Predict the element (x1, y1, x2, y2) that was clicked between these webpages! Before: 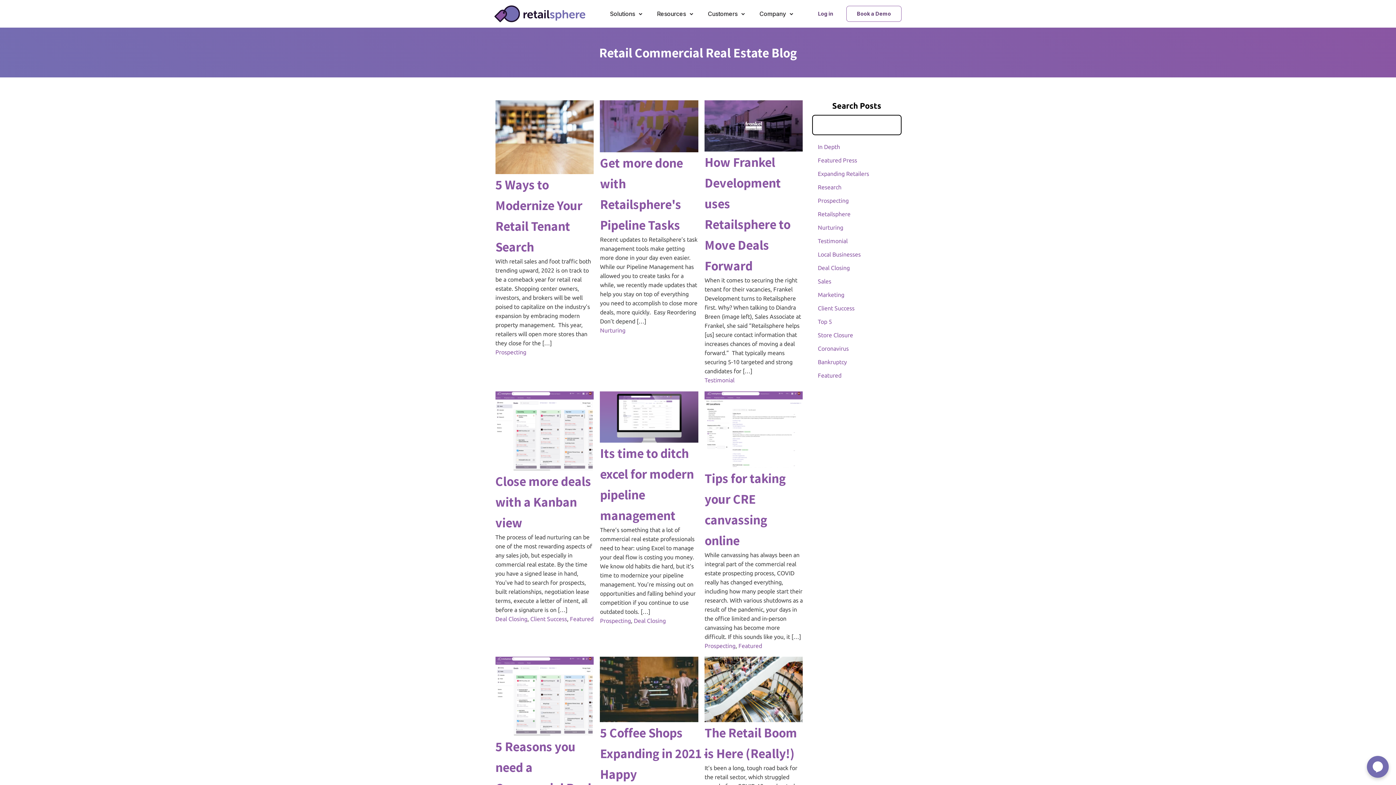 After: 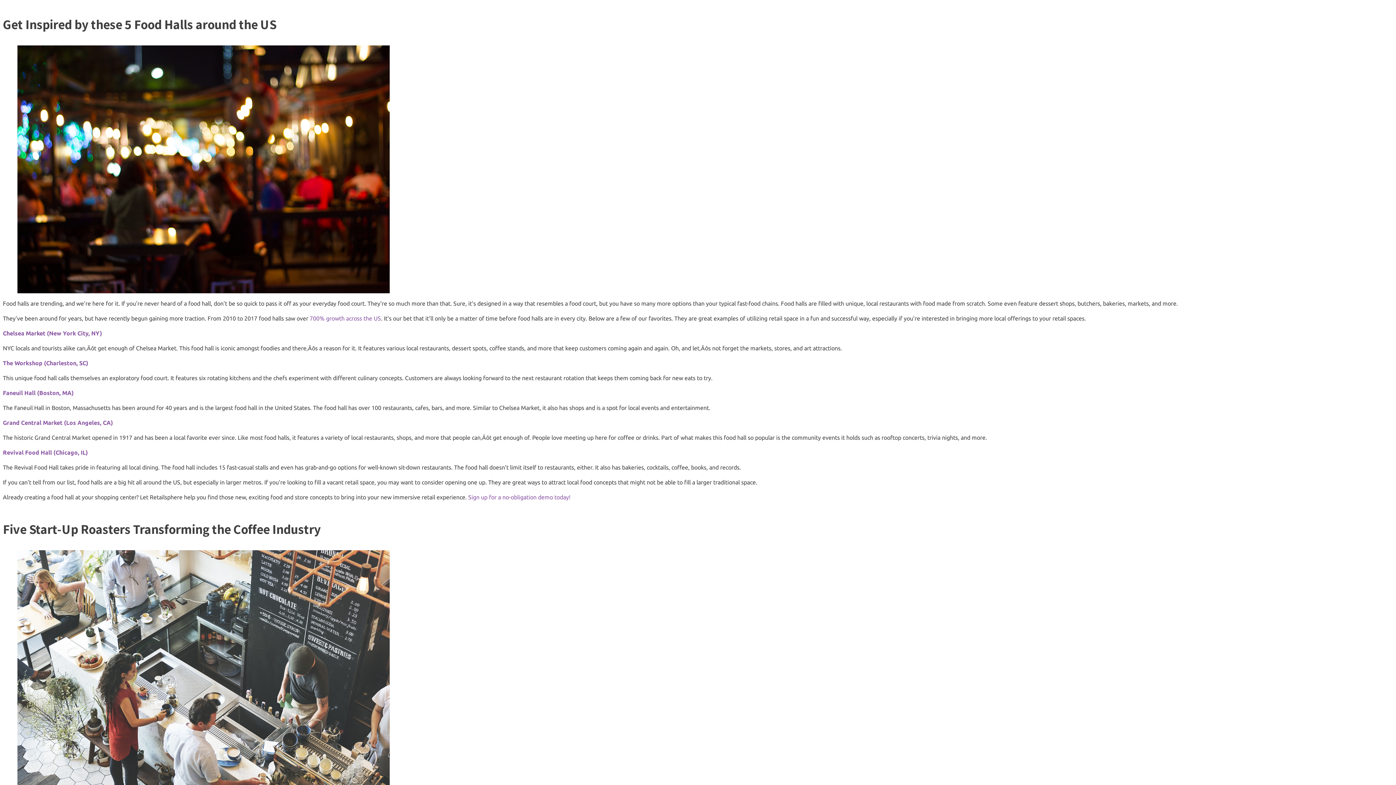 Action: label: Testimonial bbox: (815, 234, 850, 247)